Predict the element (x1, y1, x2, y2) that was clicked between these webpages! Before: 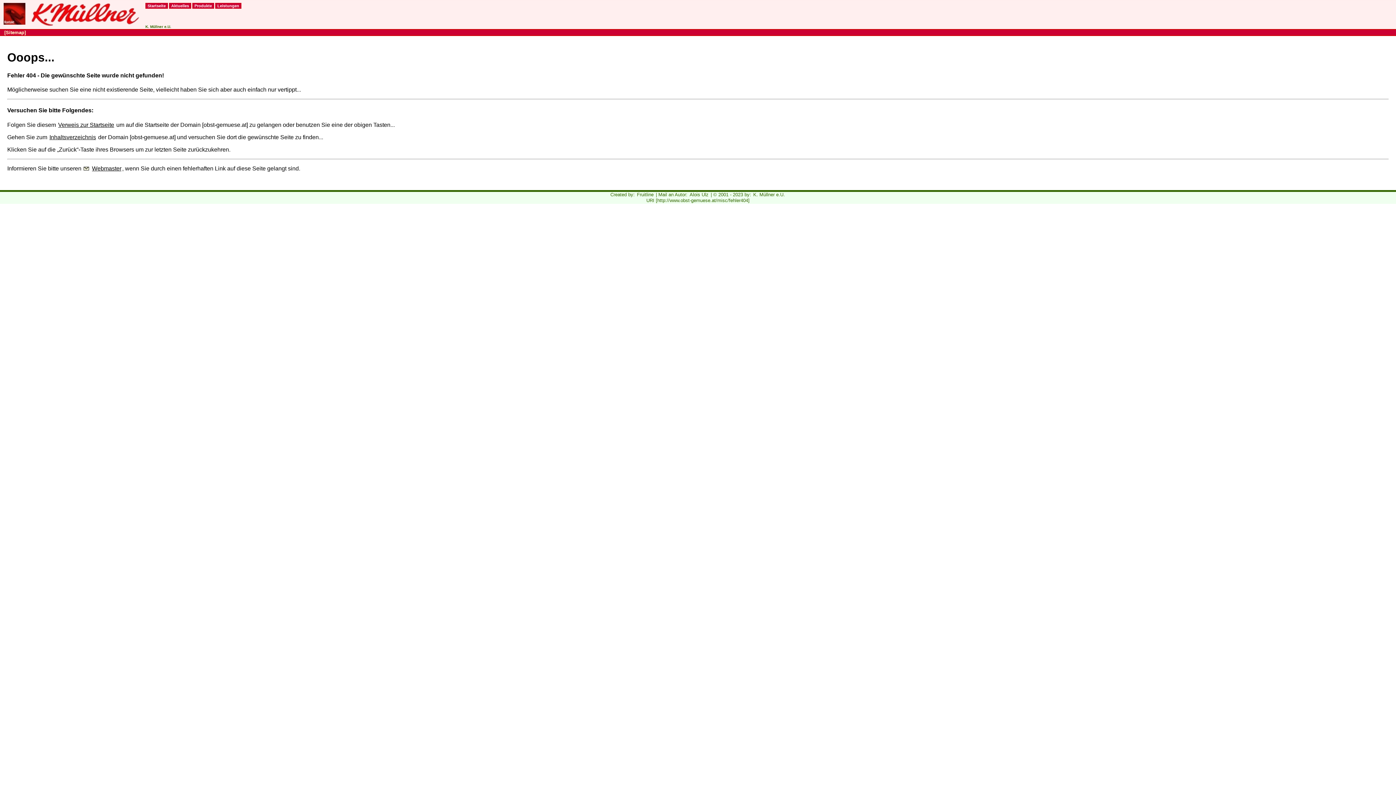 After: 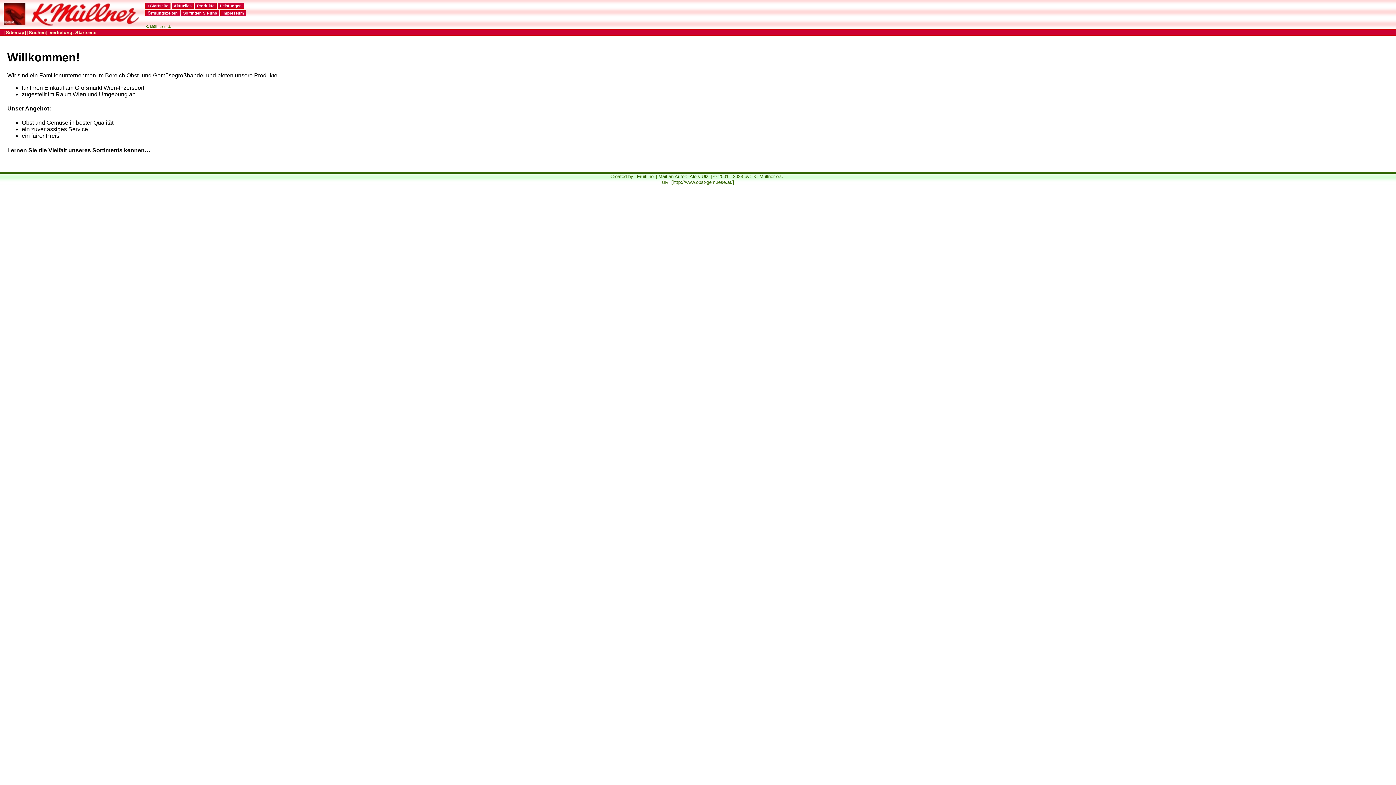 Action: label: Verweis zur Startseite bbox: (57, 121, 114, 127)